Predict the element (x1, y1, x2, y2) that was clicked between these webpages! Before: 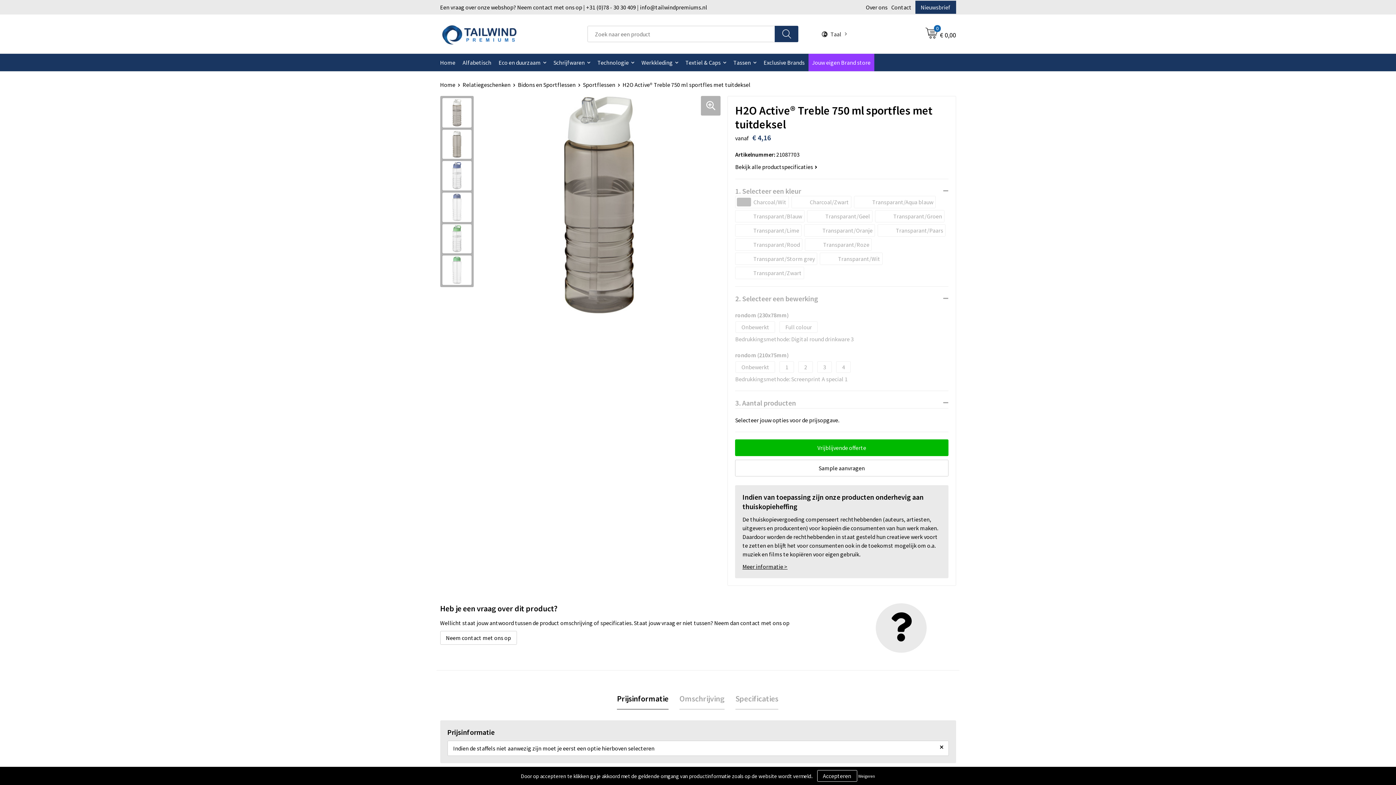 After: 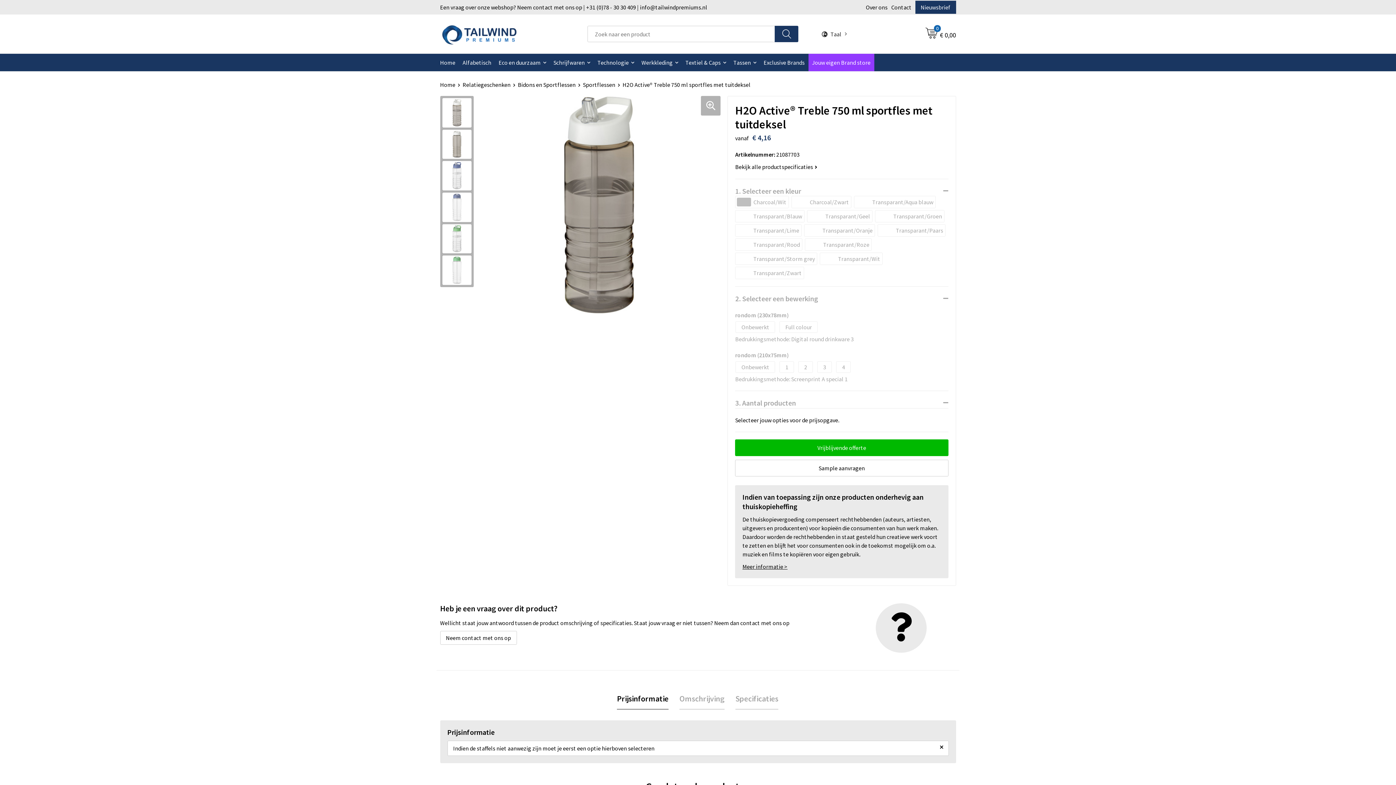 Action: bbox: (858, 771, 875, 780) label: Weigeren